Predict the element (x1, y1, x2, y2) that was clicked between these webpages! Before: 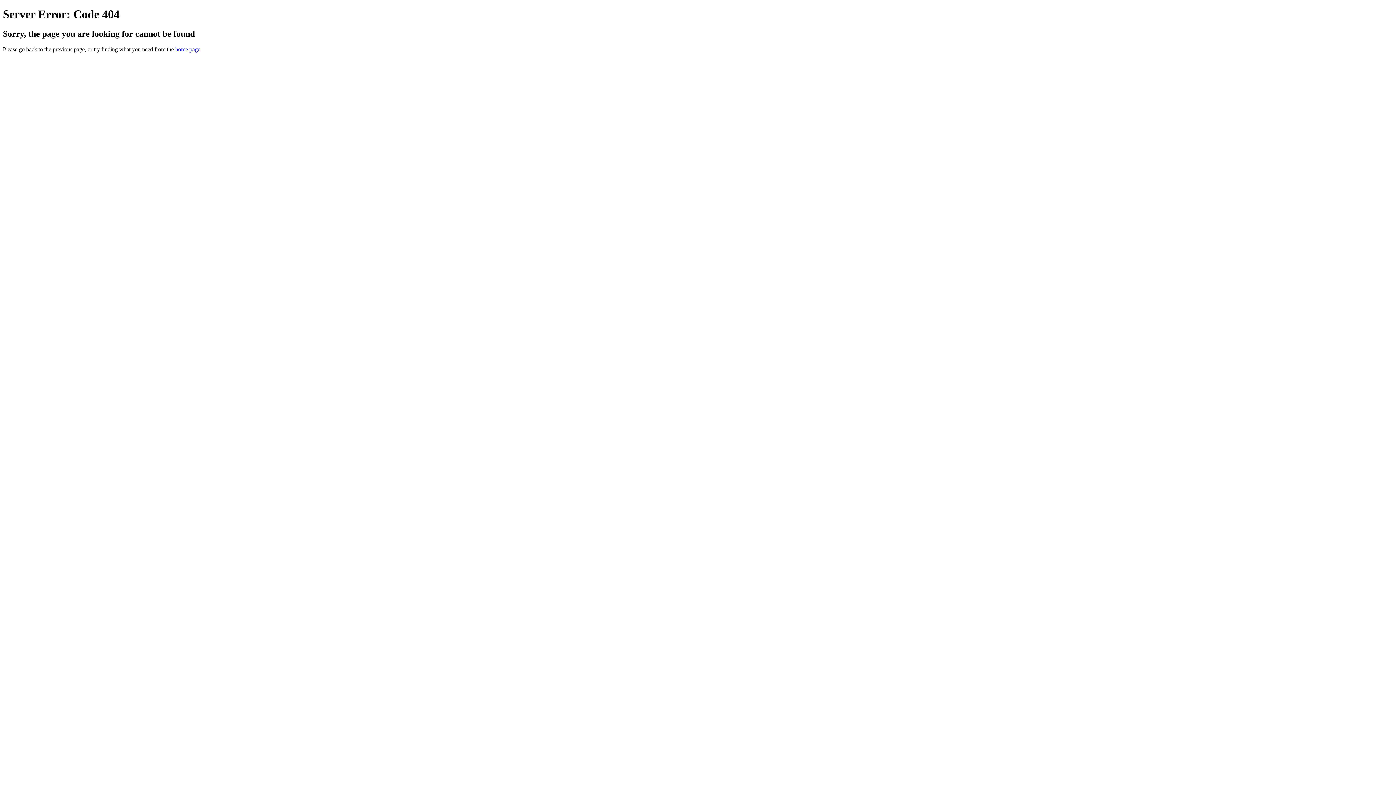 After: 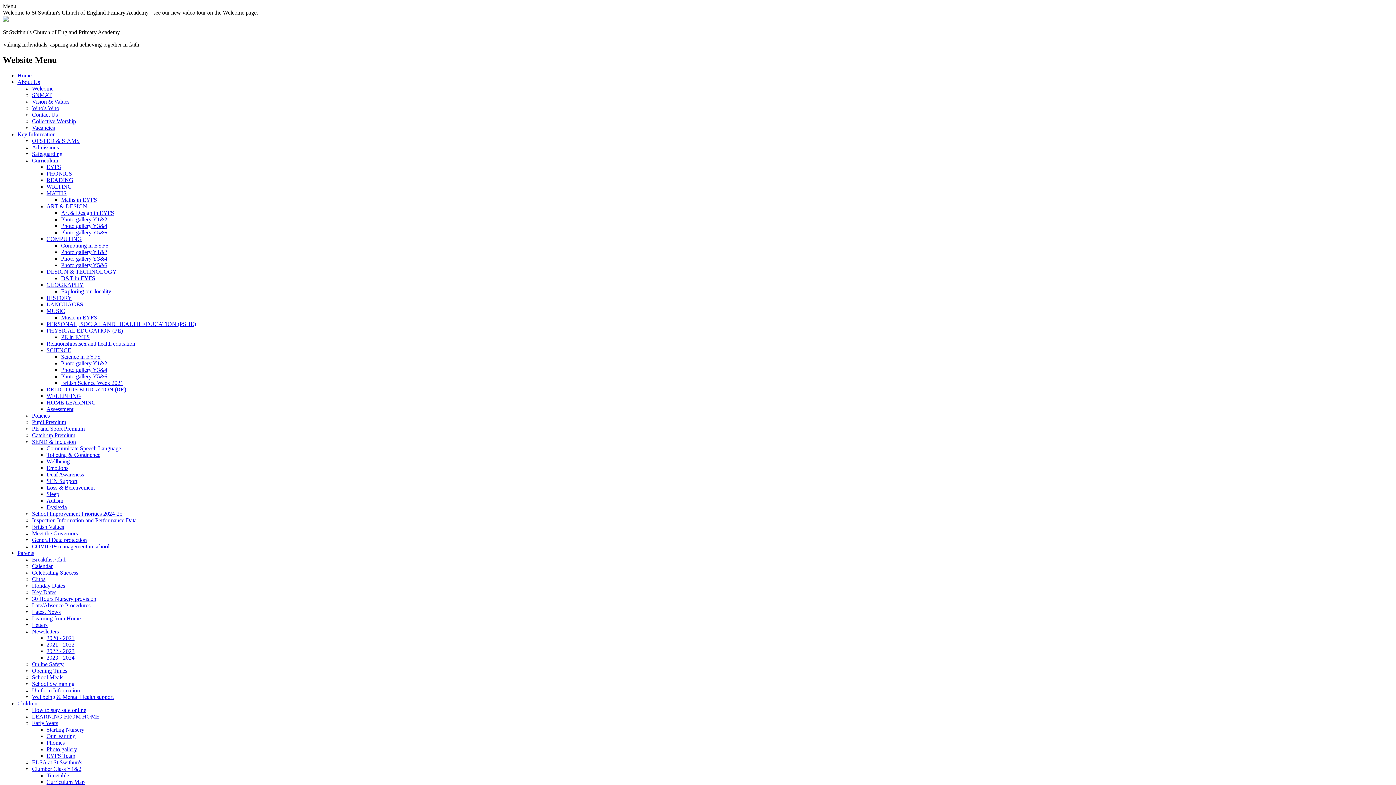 Action: bbox: (175, 46, 200, 52) label: home page